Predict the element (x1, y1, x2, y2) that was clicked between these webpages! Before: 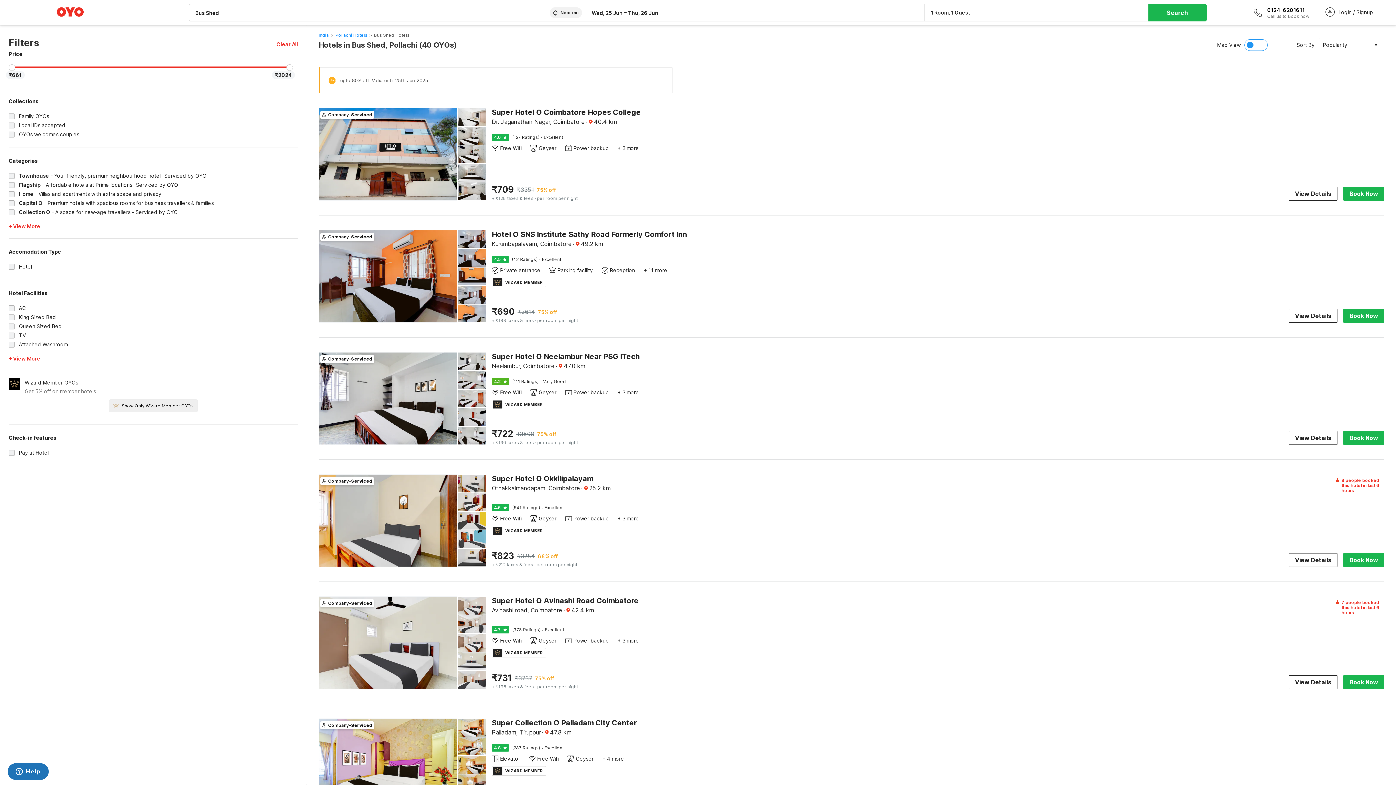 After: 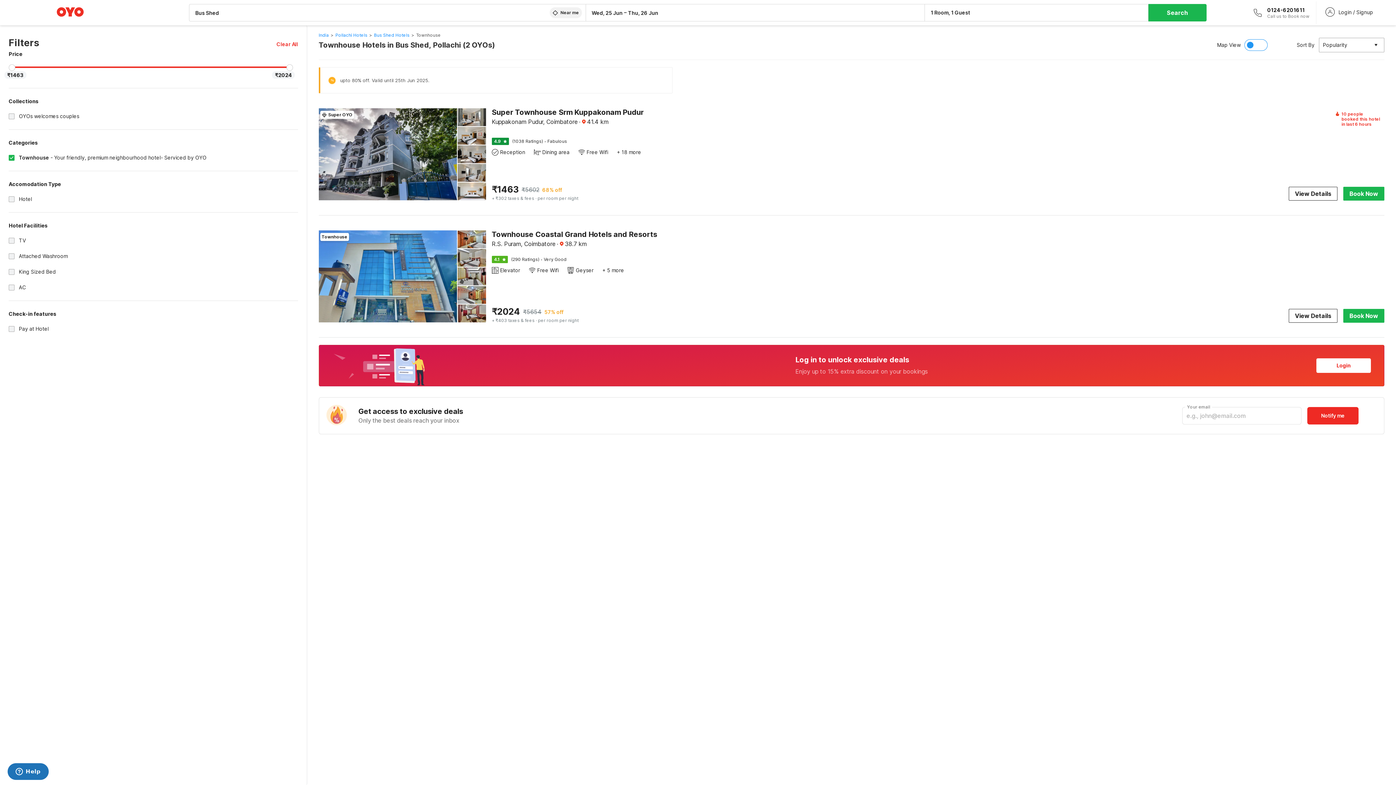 Action: bbox: (8, 171, 298, 180) label: Townhouse - Your friendly, premium neighbourhood hotel- Serviced by OYO